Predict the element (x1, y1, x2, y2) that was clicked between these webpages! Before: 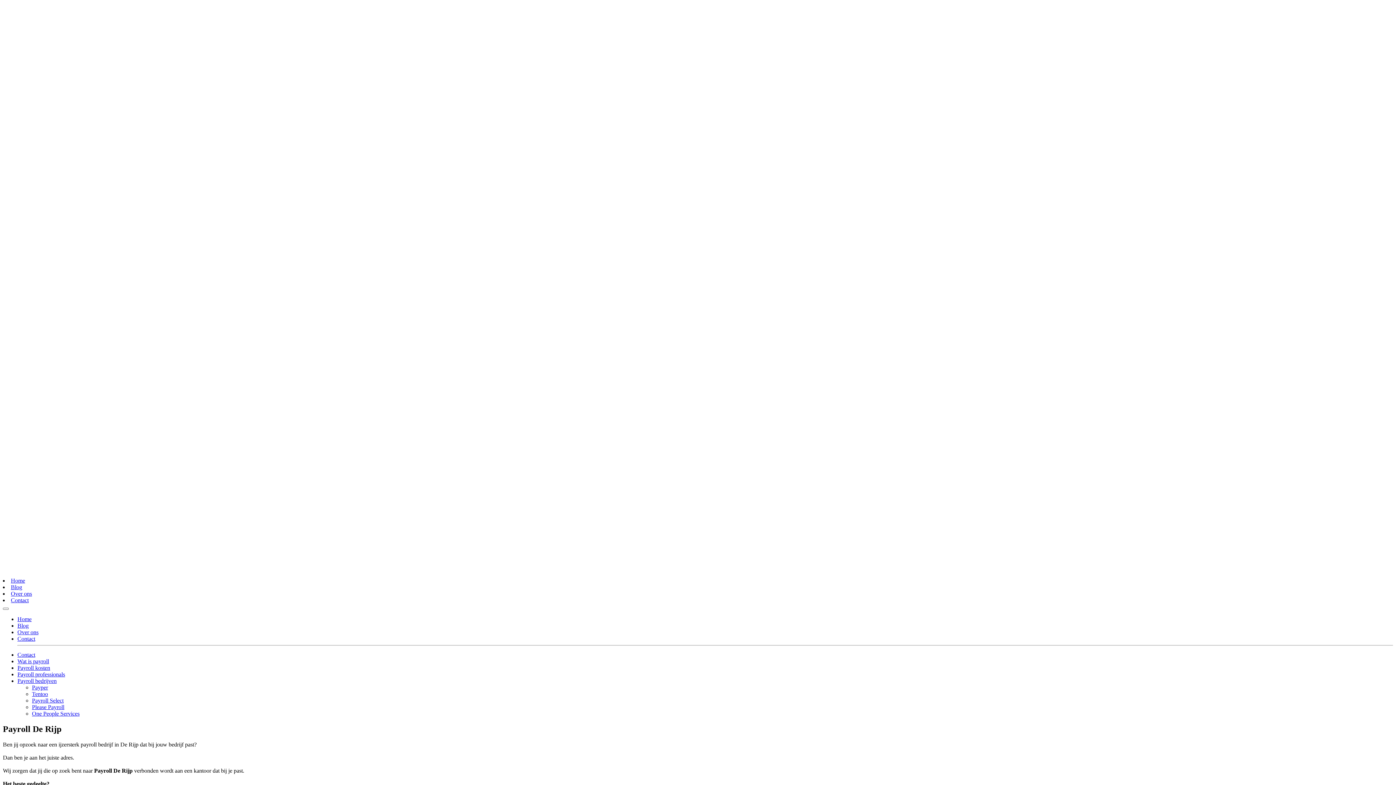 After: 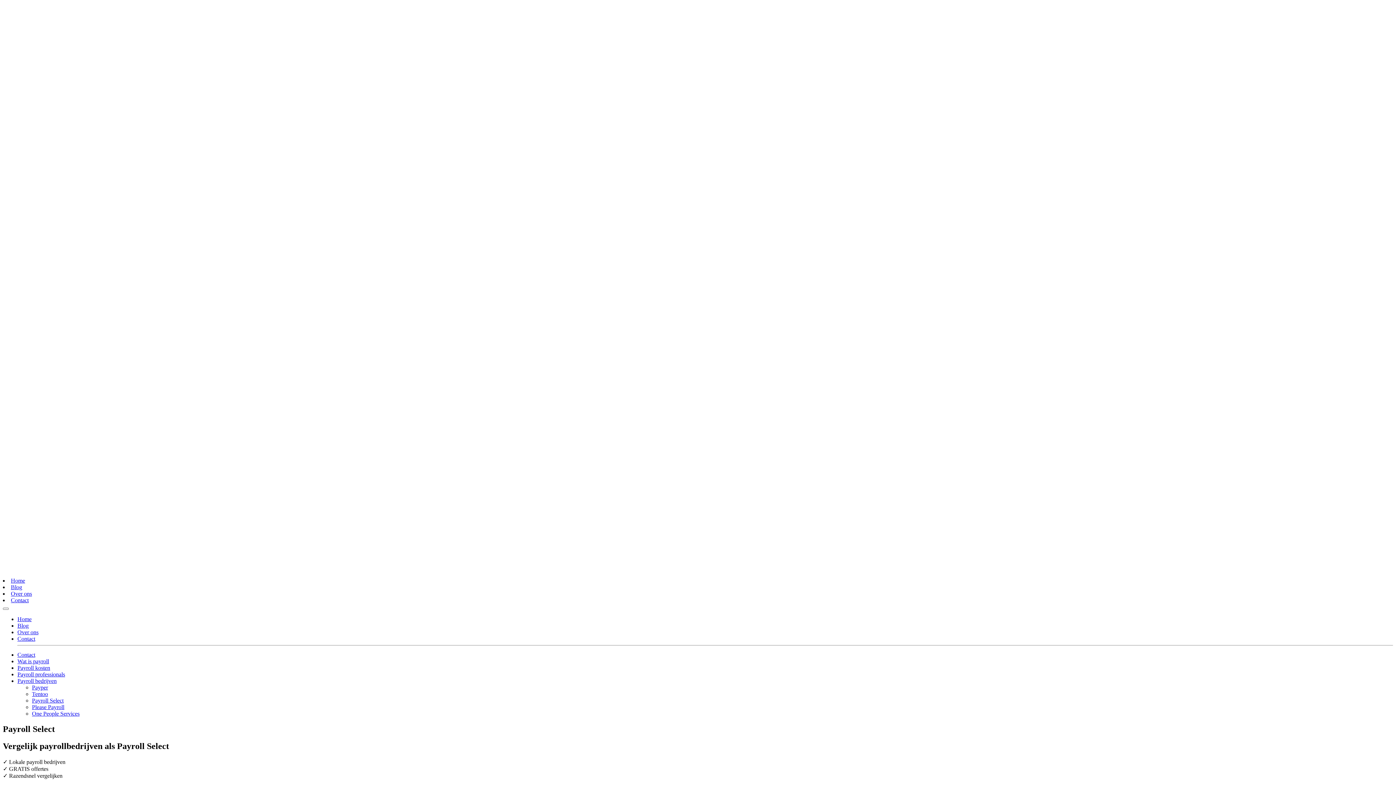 Action: label: Payroll Select bbox: (32, 697, 63, 703)